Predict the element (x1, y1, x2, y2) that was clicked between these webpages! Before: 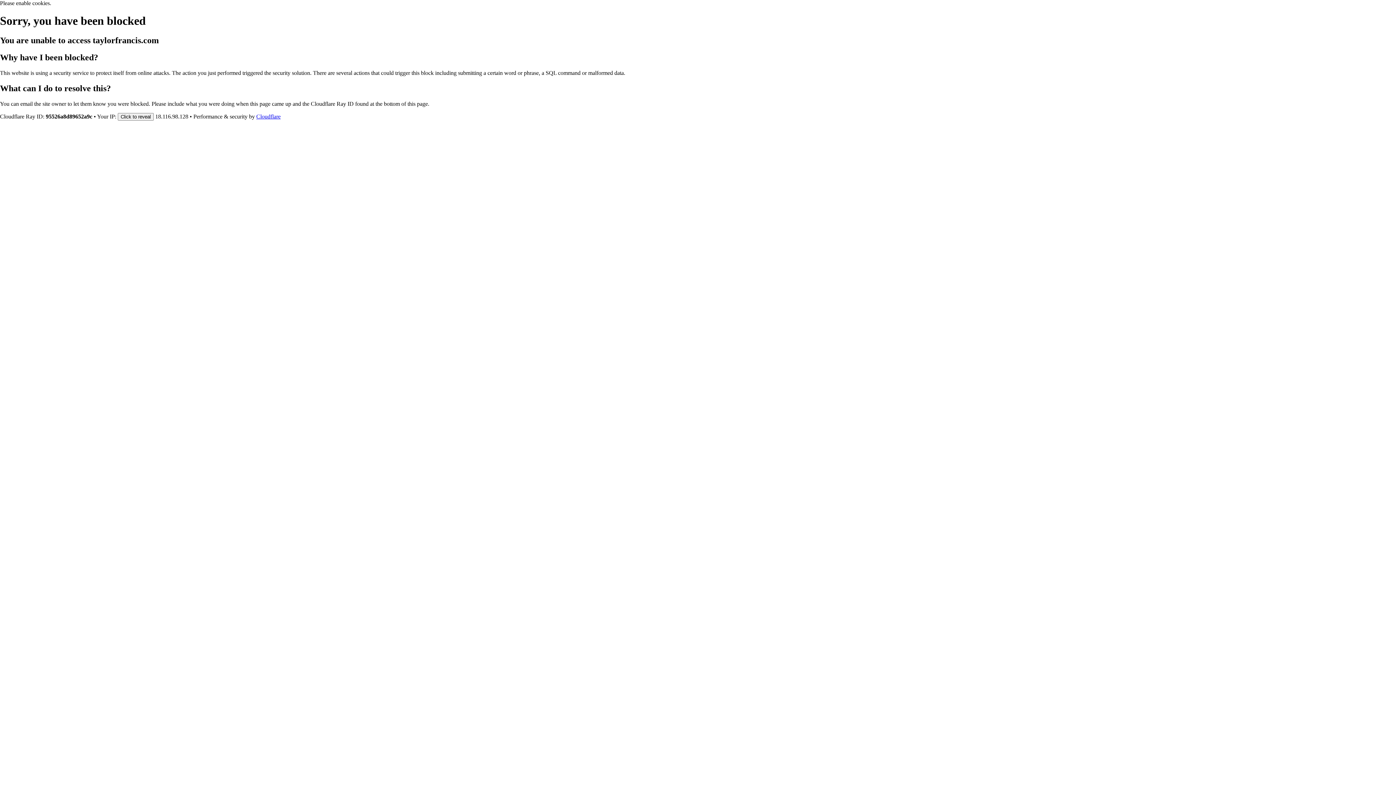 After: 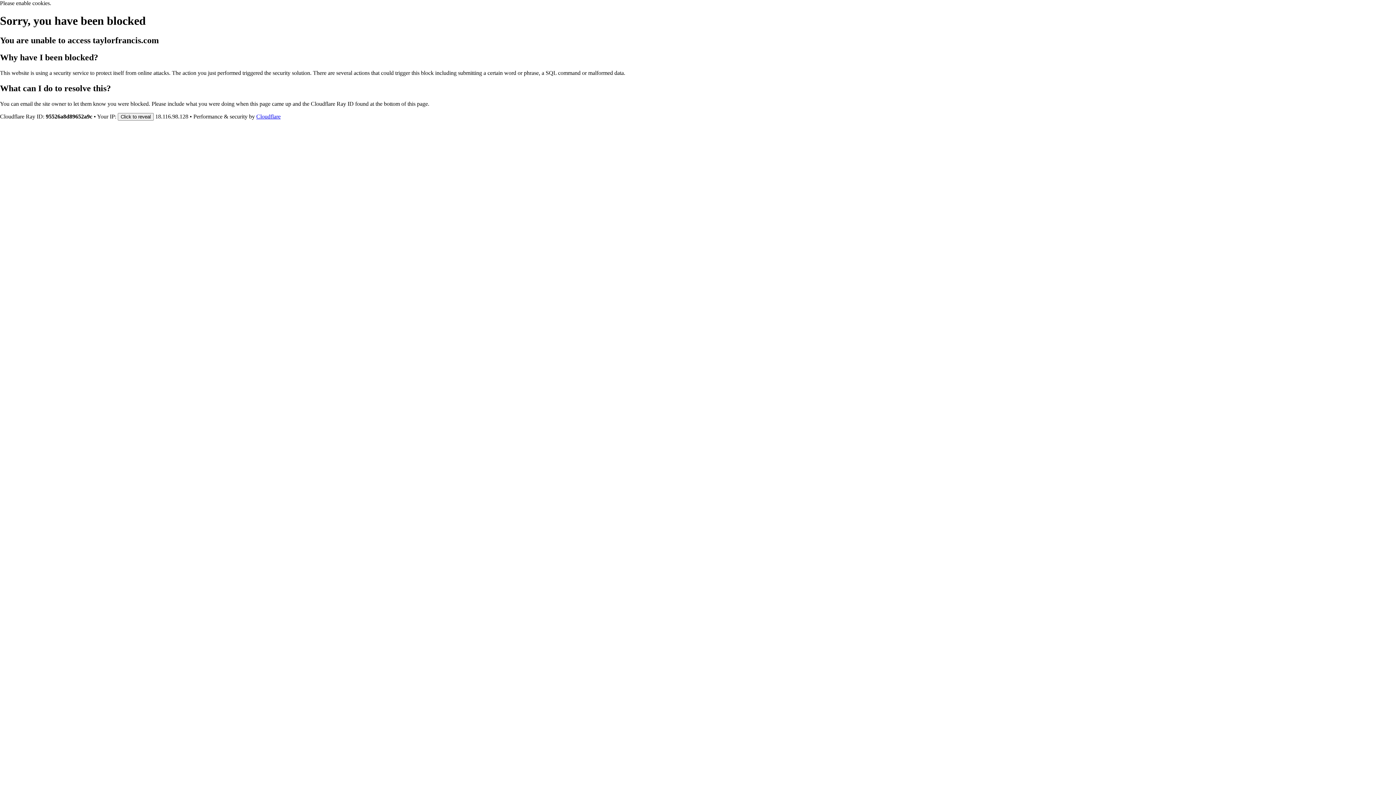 Action: label: Cloudflare bbox: (256, 113, 280, 119)